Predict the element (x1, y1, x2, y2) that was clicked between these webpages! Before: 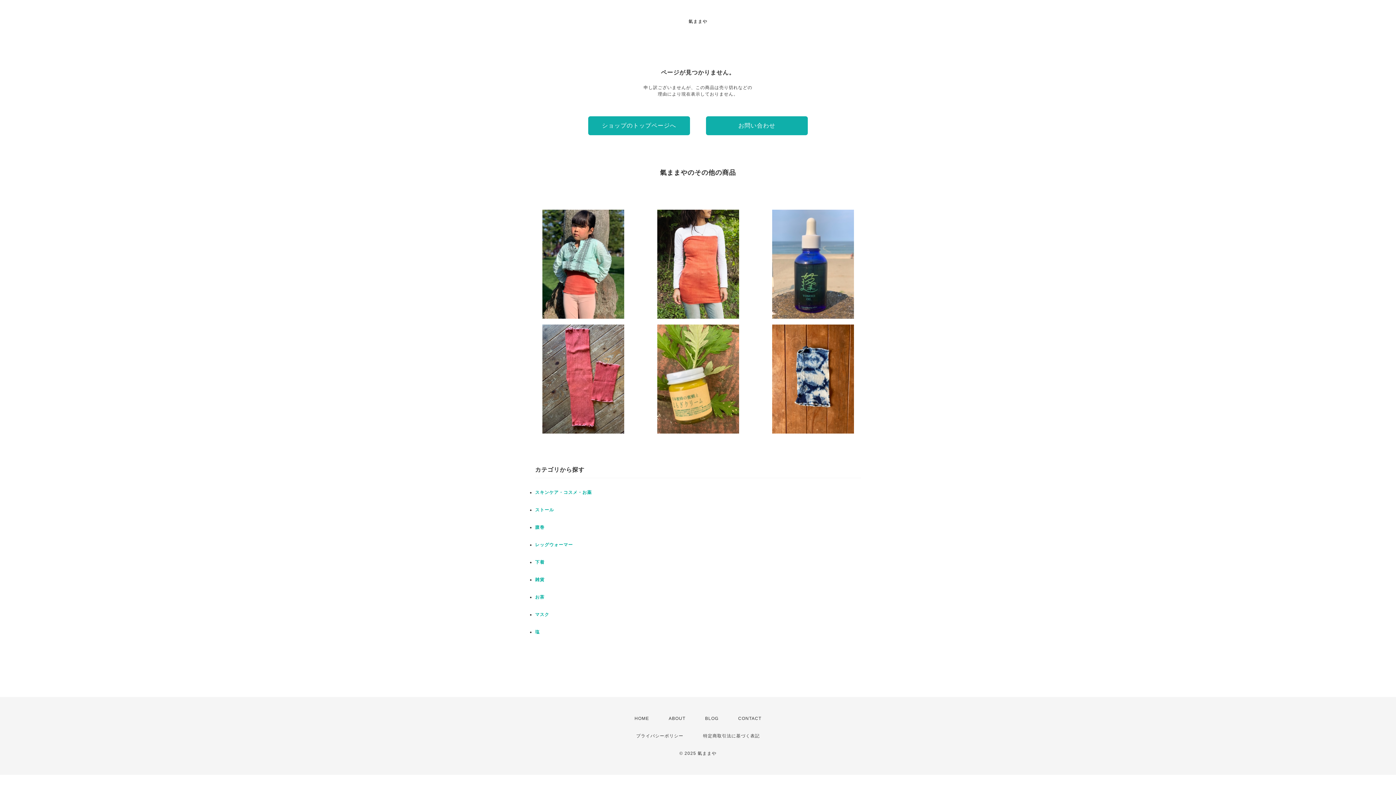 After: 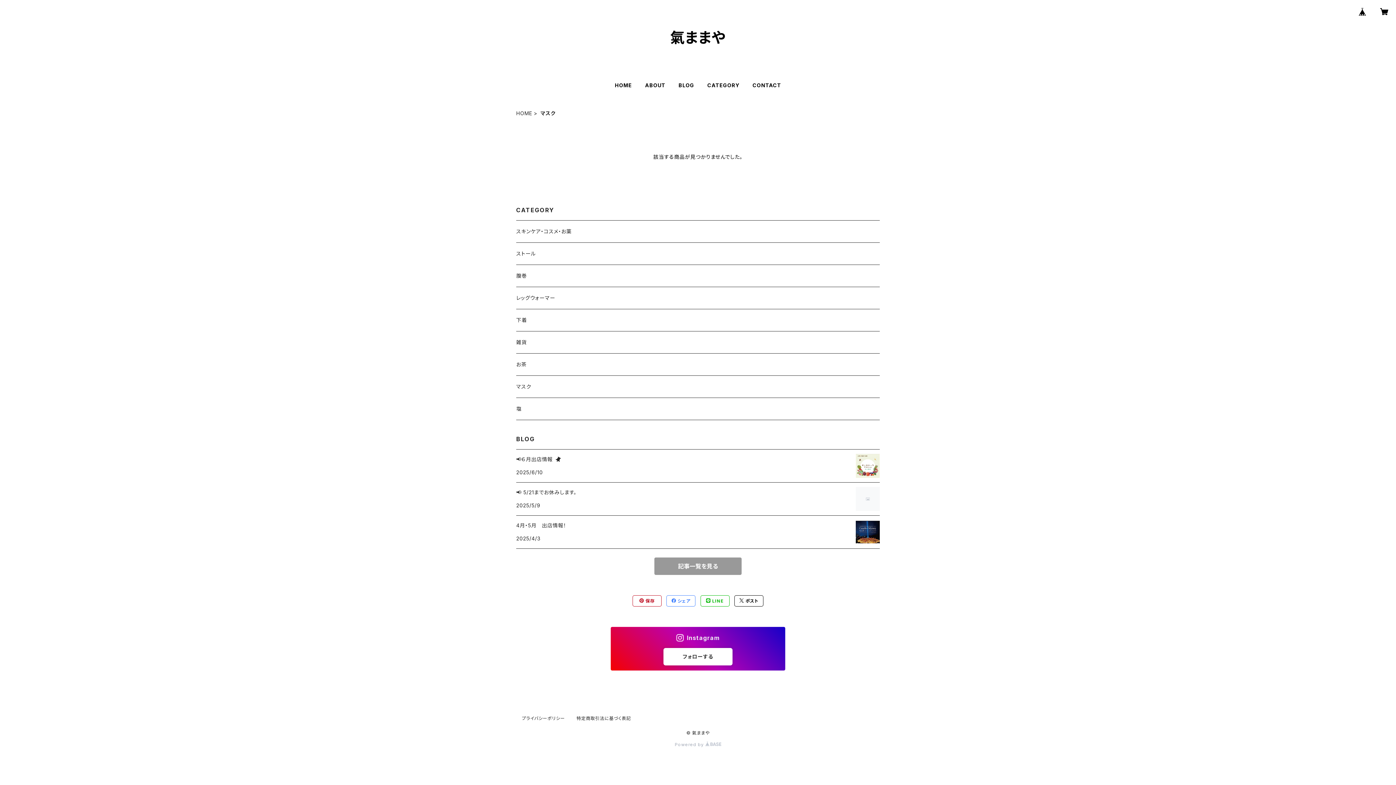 Action: bbox: (535, 612, 549, 617) label: マスク